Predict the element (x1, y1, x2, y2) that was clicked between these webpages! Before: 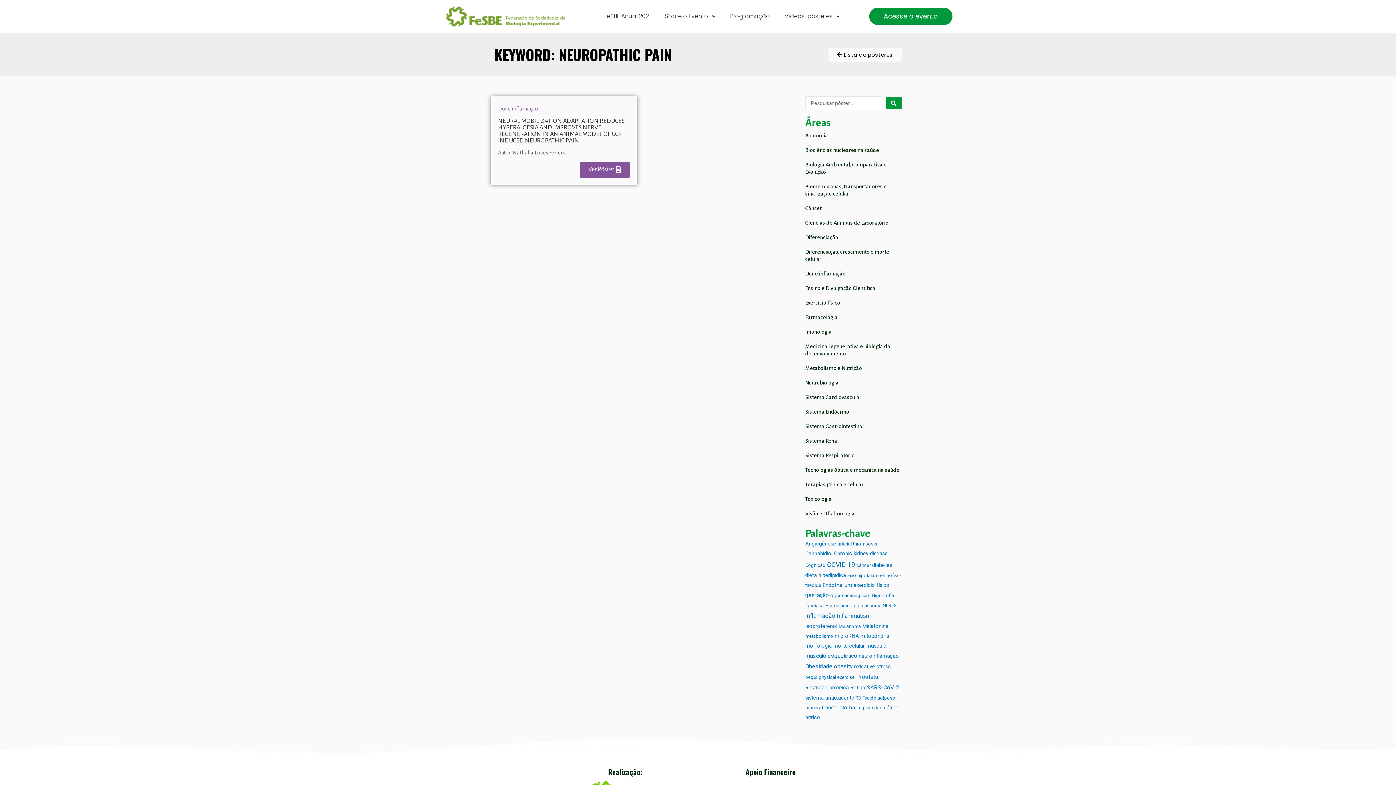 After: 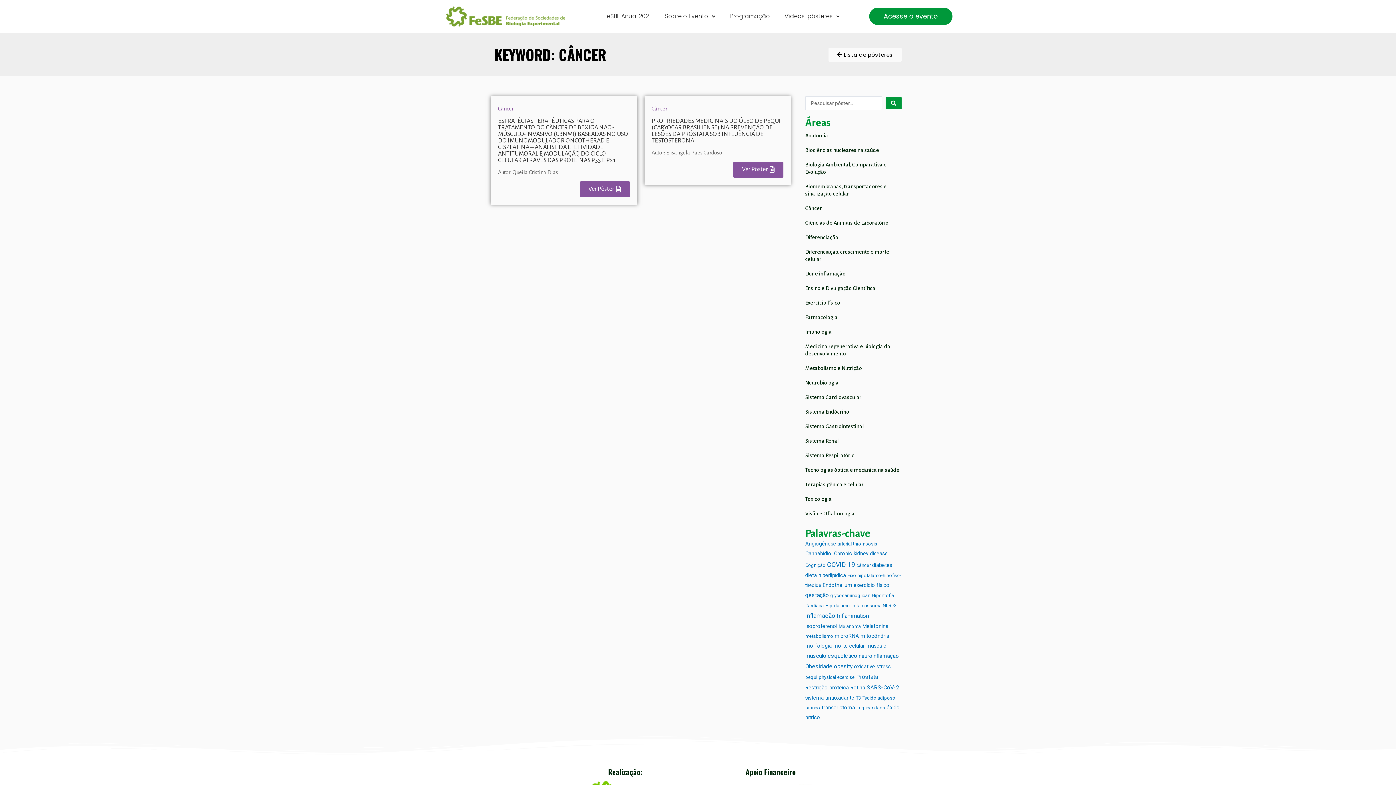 Action: label: câncer (2 itens) bbox: (856, 562, 870, 568)